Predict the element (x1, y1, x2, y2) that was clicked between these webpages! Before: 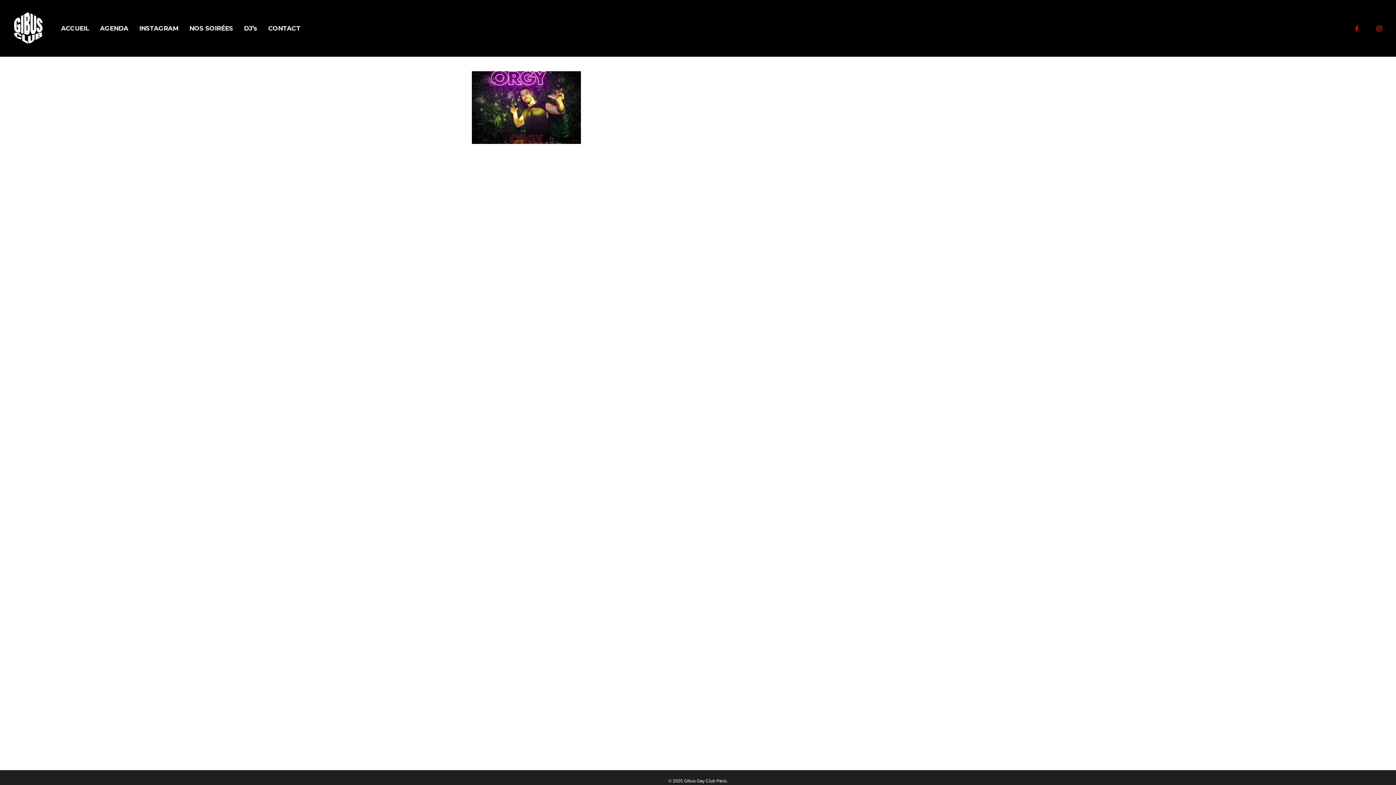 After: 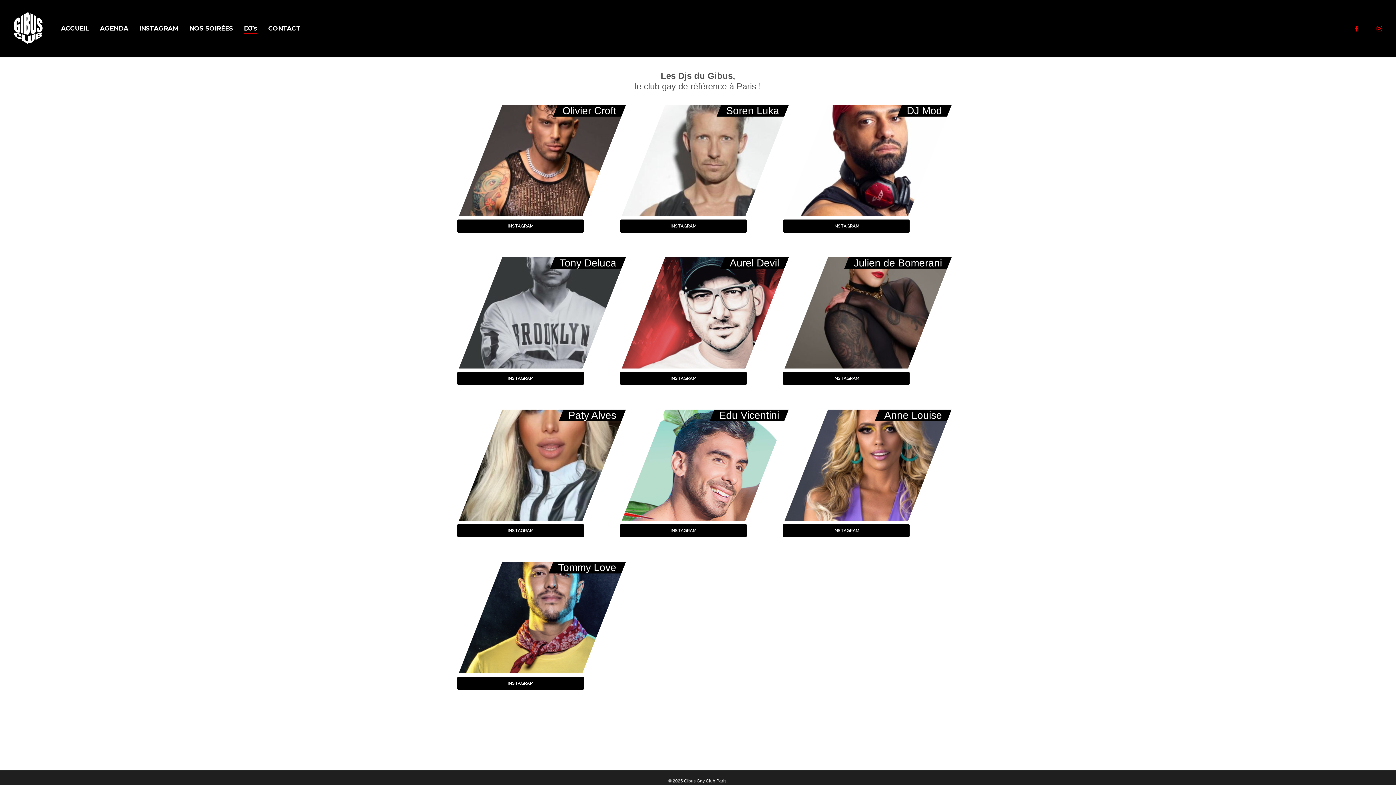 Action: label: DJ’s bbox: (244, 24, 257, 32)